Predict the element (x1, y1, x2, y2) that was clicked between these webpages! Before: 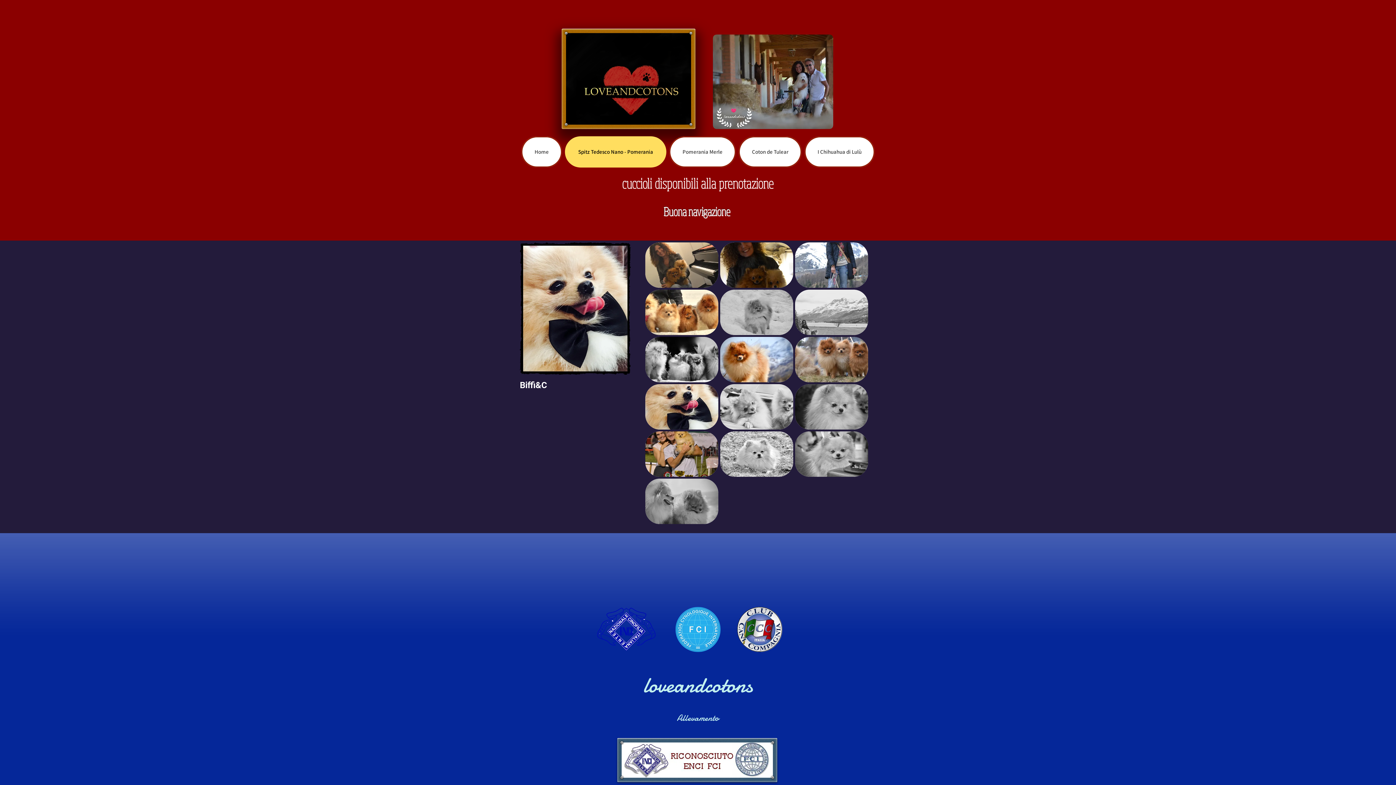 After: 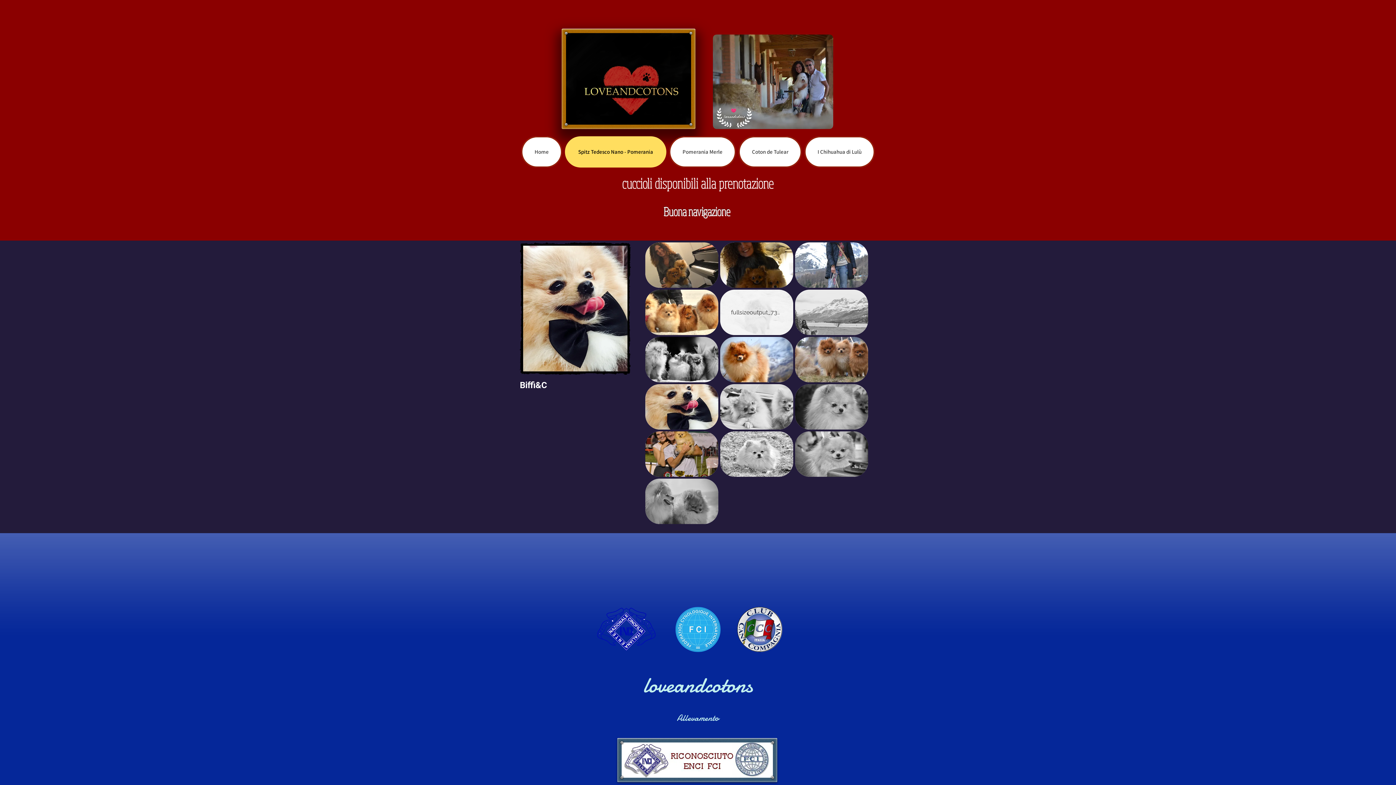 Action: bbox: (720, 289, 793, 335) label: fullsizeoutput_7396